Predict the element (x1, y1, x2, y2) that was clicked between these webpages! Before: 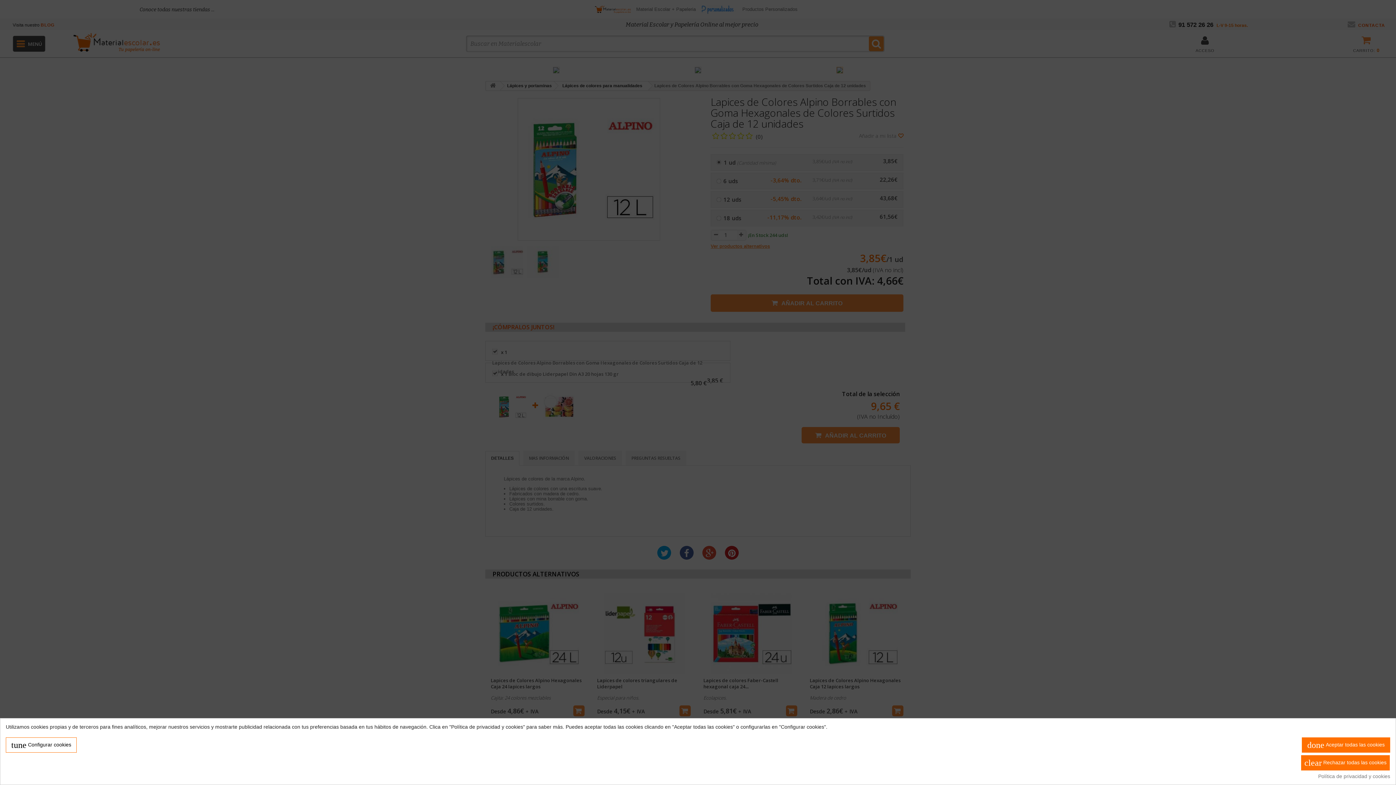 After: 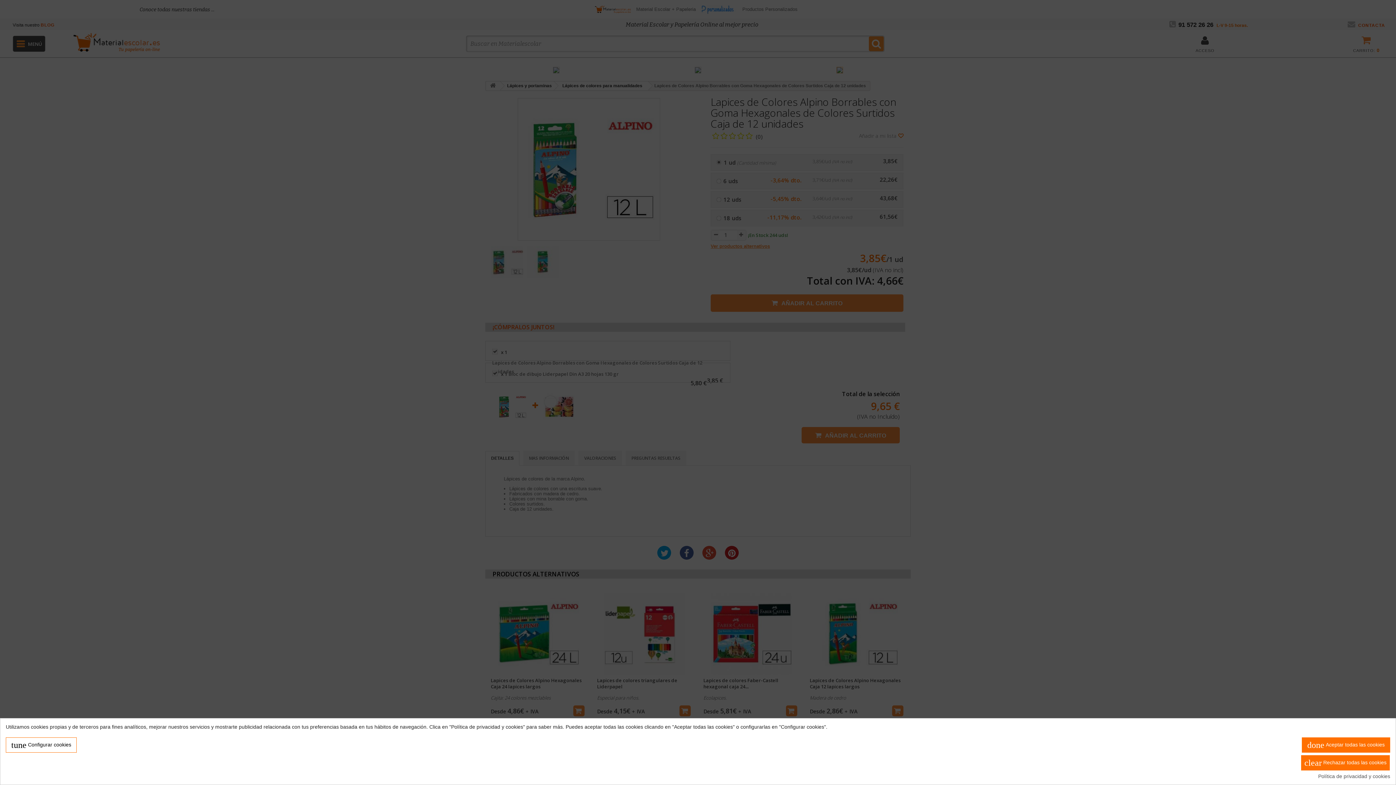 Action: bbox: (1318, 773, 1390, 780) label: Política de privacidad y cookies